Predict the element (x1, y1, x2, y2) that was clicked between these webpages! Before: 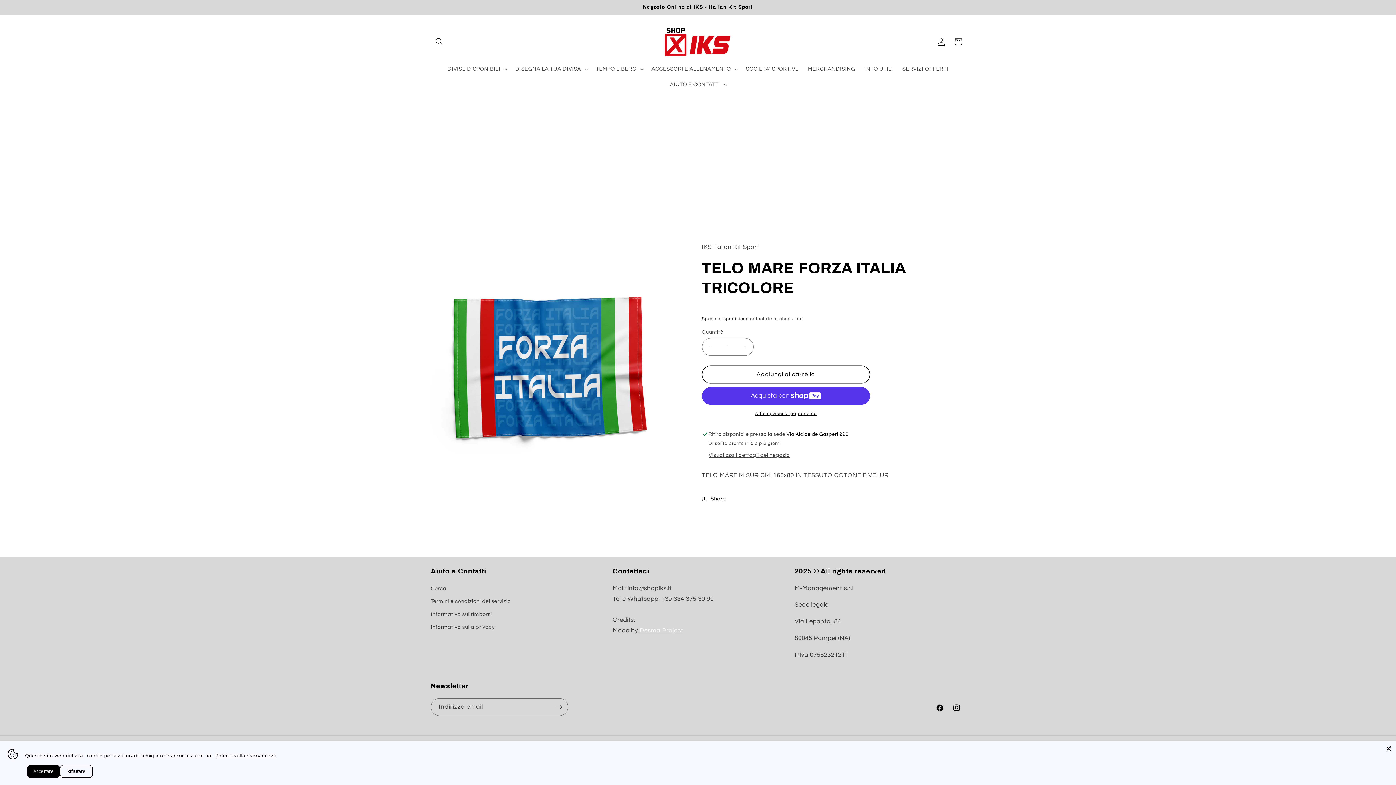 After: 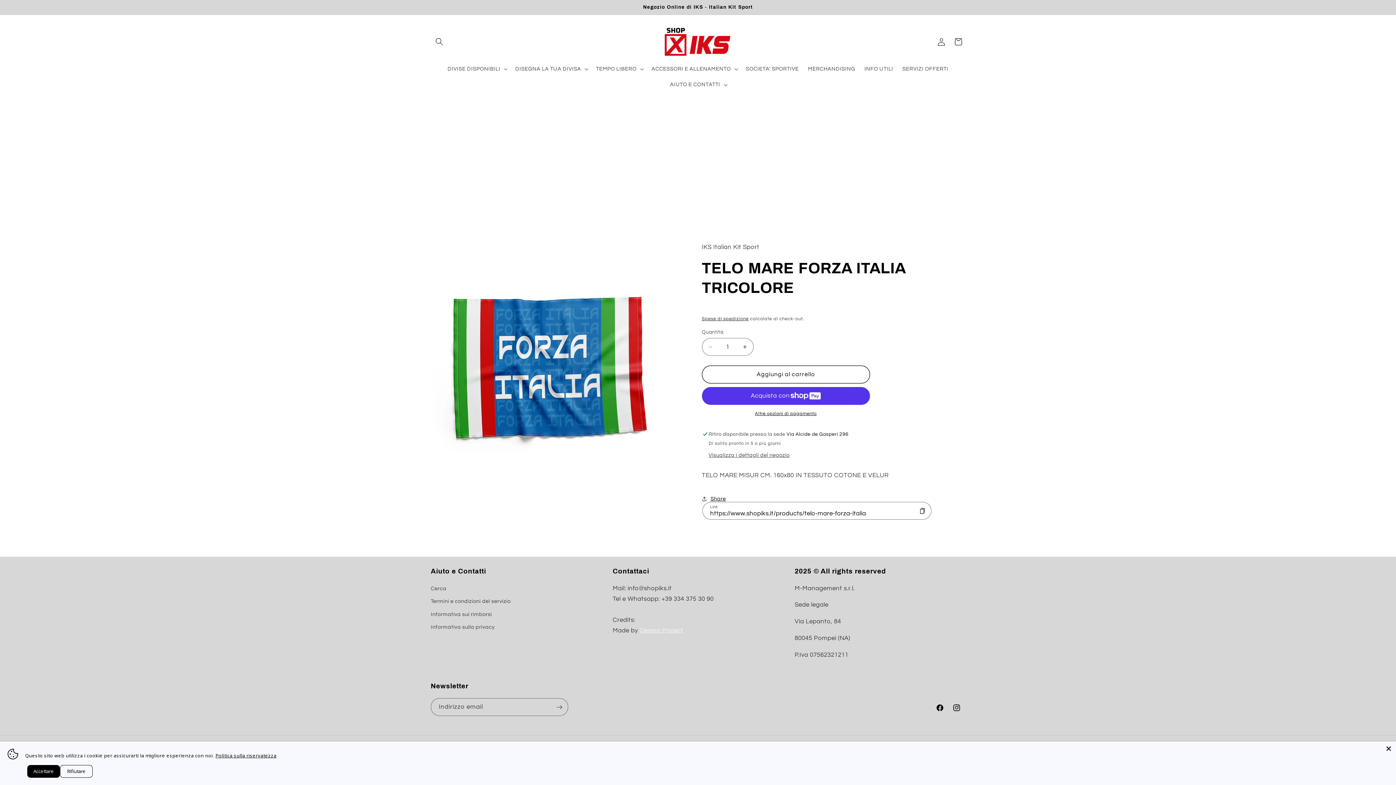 Action: label: Share bbox: (702, 490, 726, 507)